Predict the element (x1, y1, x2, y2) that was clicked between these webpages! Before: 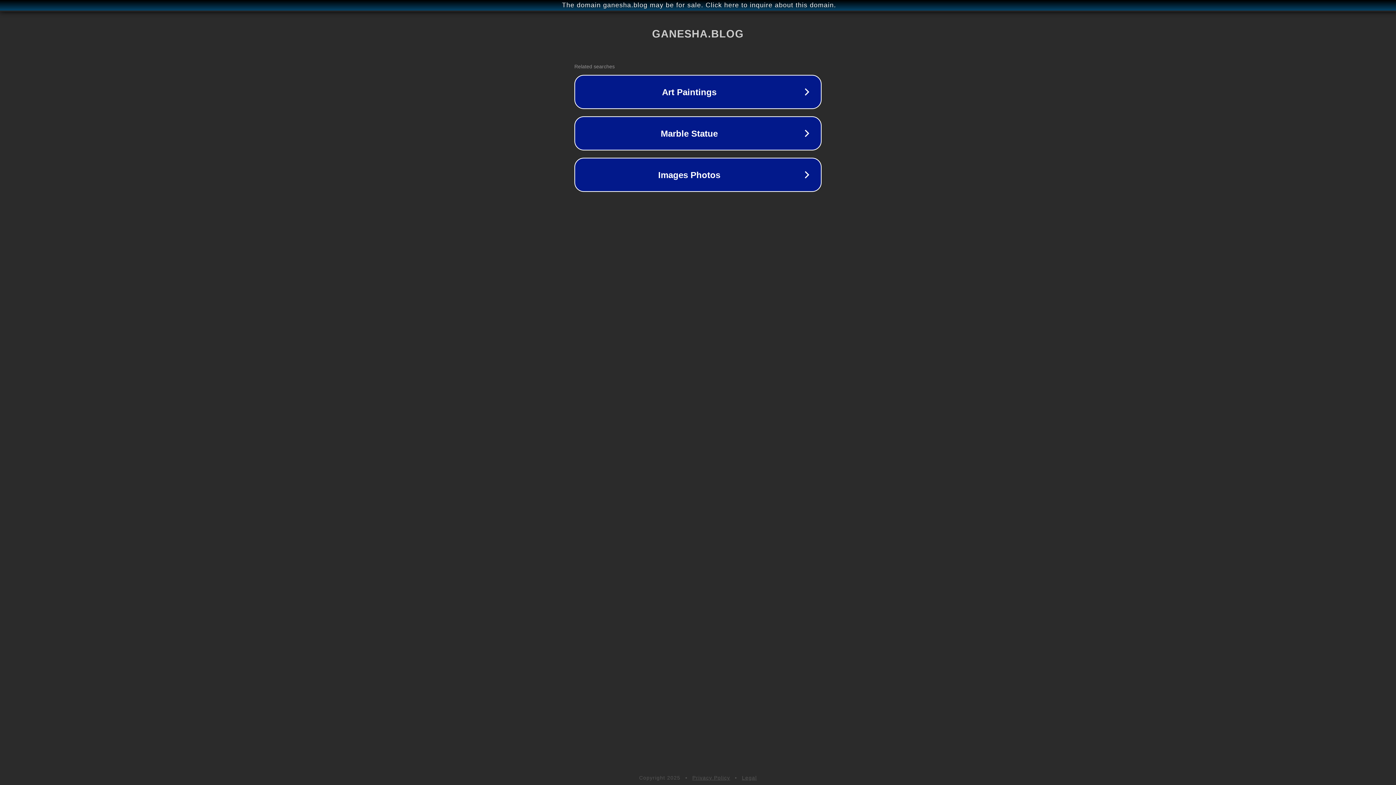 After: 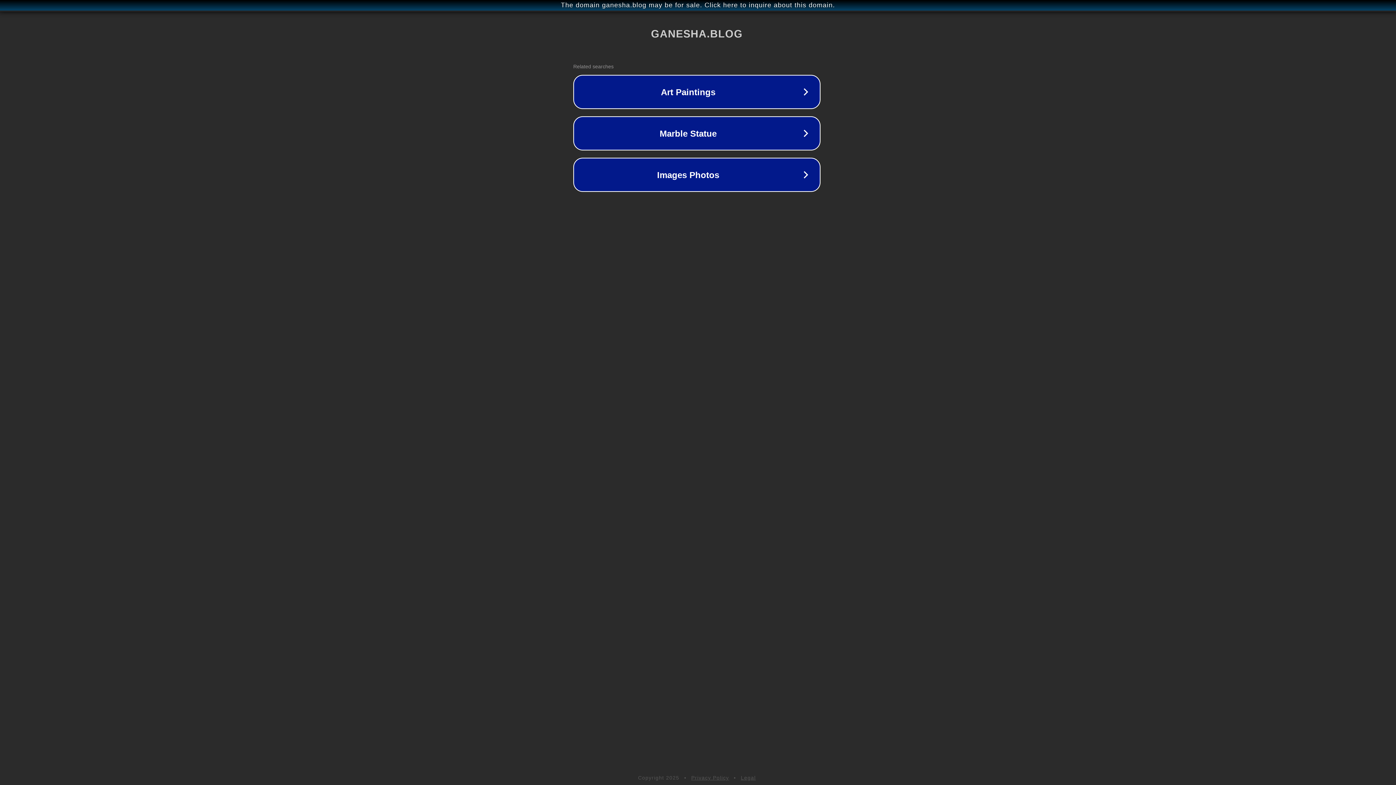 Action: bbox: (1, 1, 1397, 9) label: The domain ganesha.blog may be for sale. Click here to inquire about this domain.